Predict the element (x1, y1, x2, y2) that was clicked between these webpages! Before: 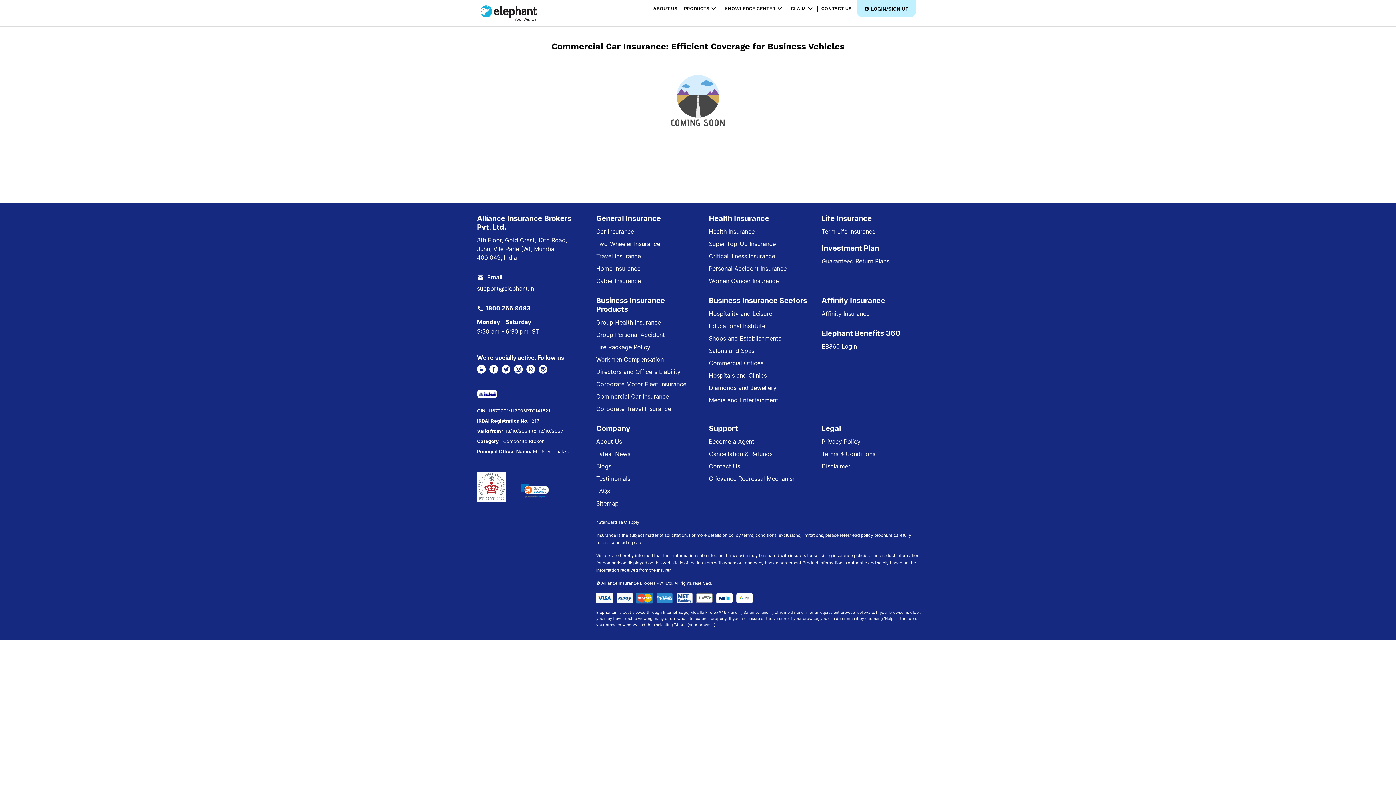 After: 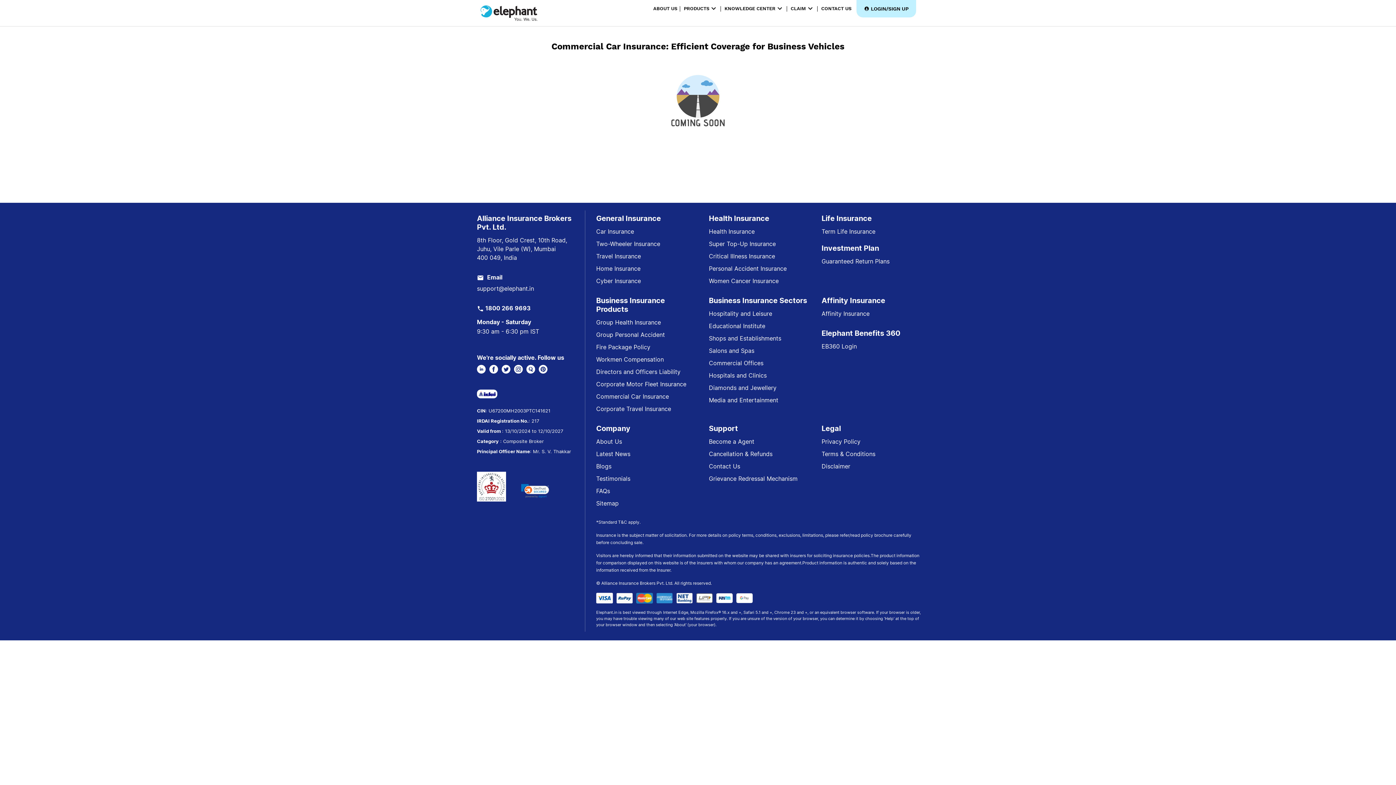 Action: label: Commercial Car Insurance bbox: (596, 392, 698, 401)